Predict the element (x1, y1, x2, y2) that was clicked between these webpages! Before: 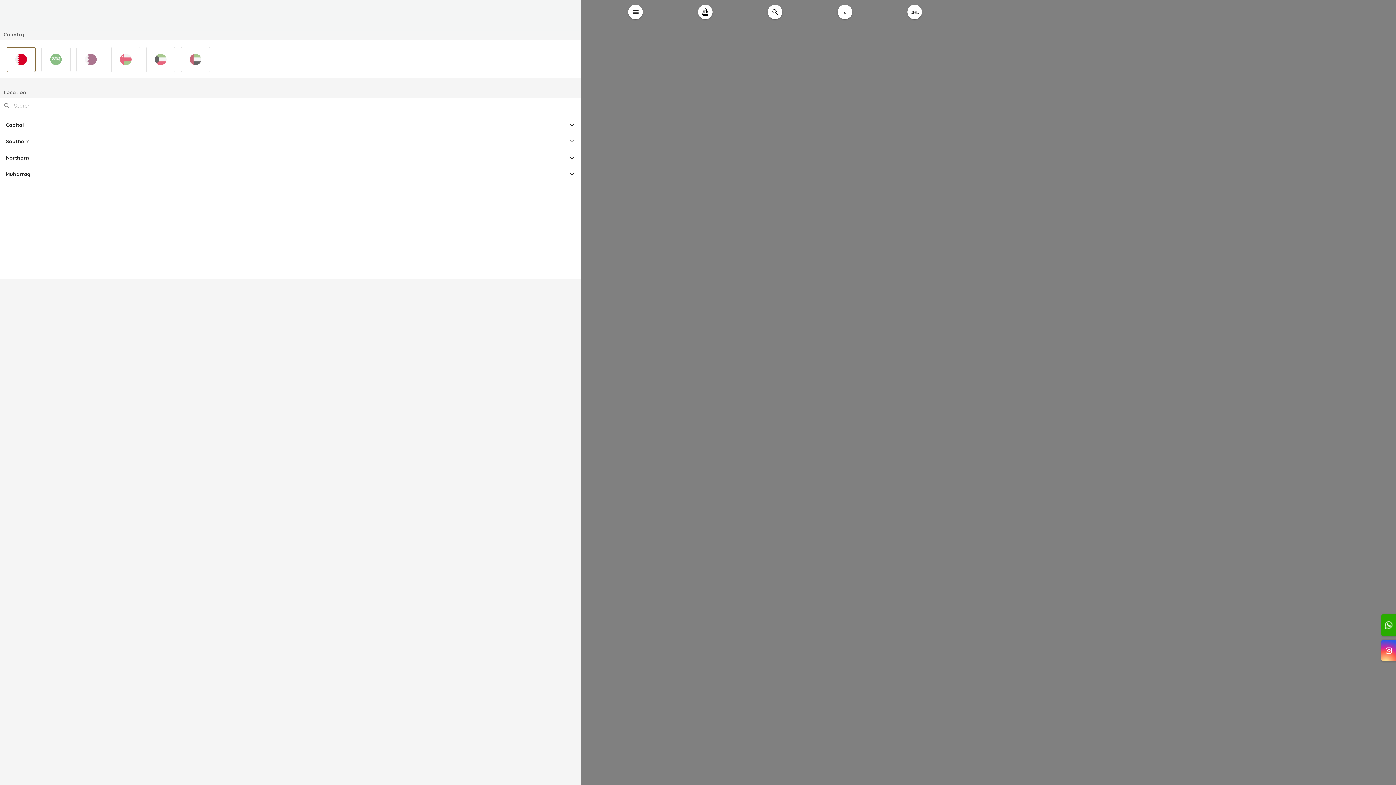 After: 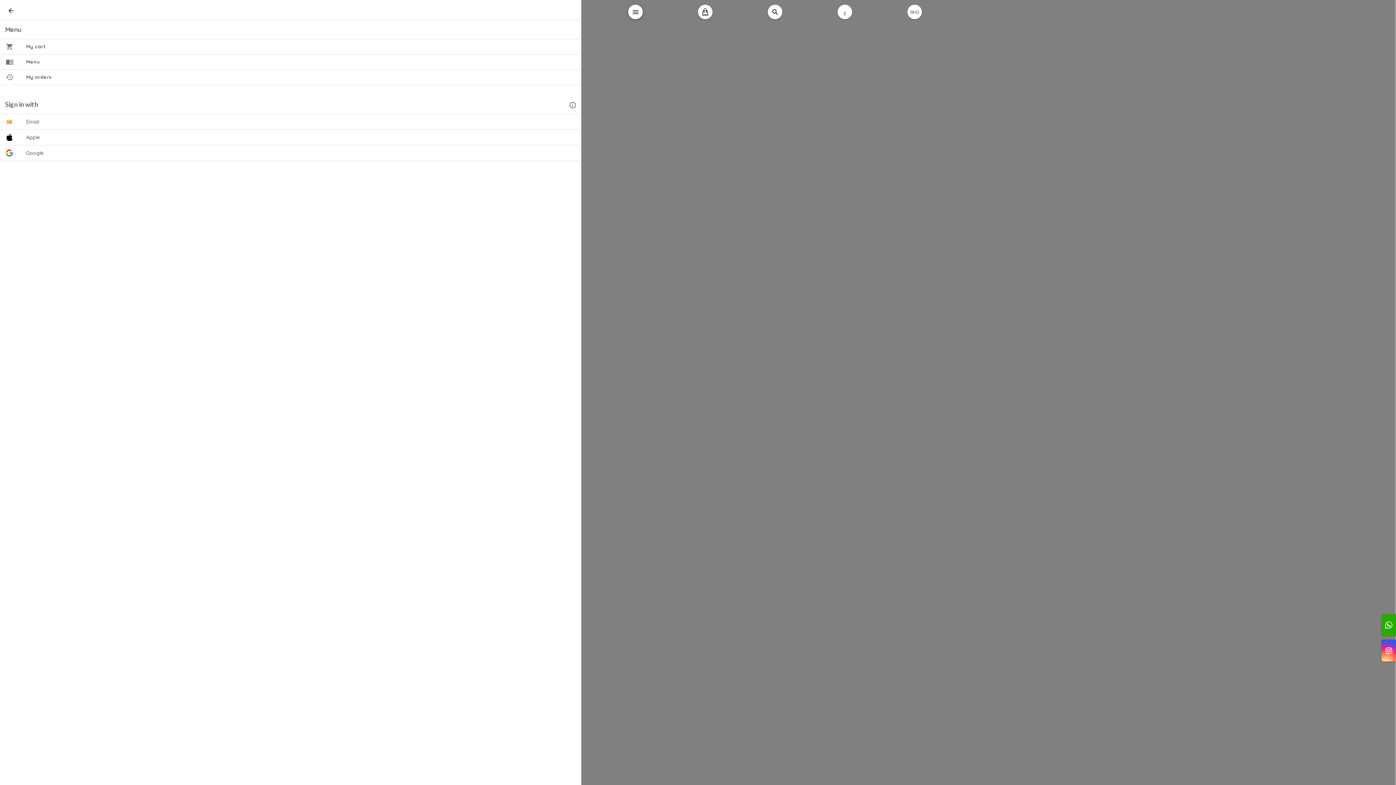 Action: bbox: (628, 4, 642, 19)